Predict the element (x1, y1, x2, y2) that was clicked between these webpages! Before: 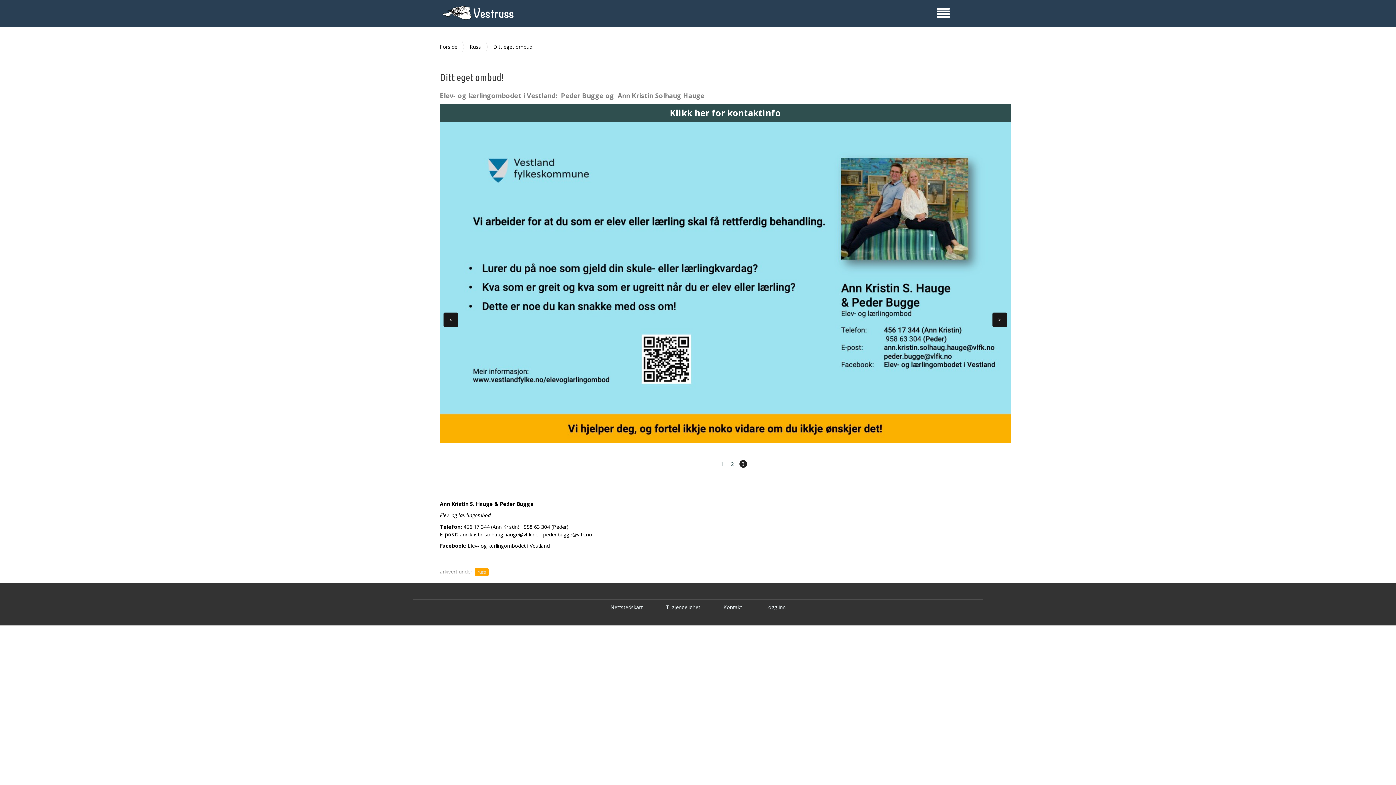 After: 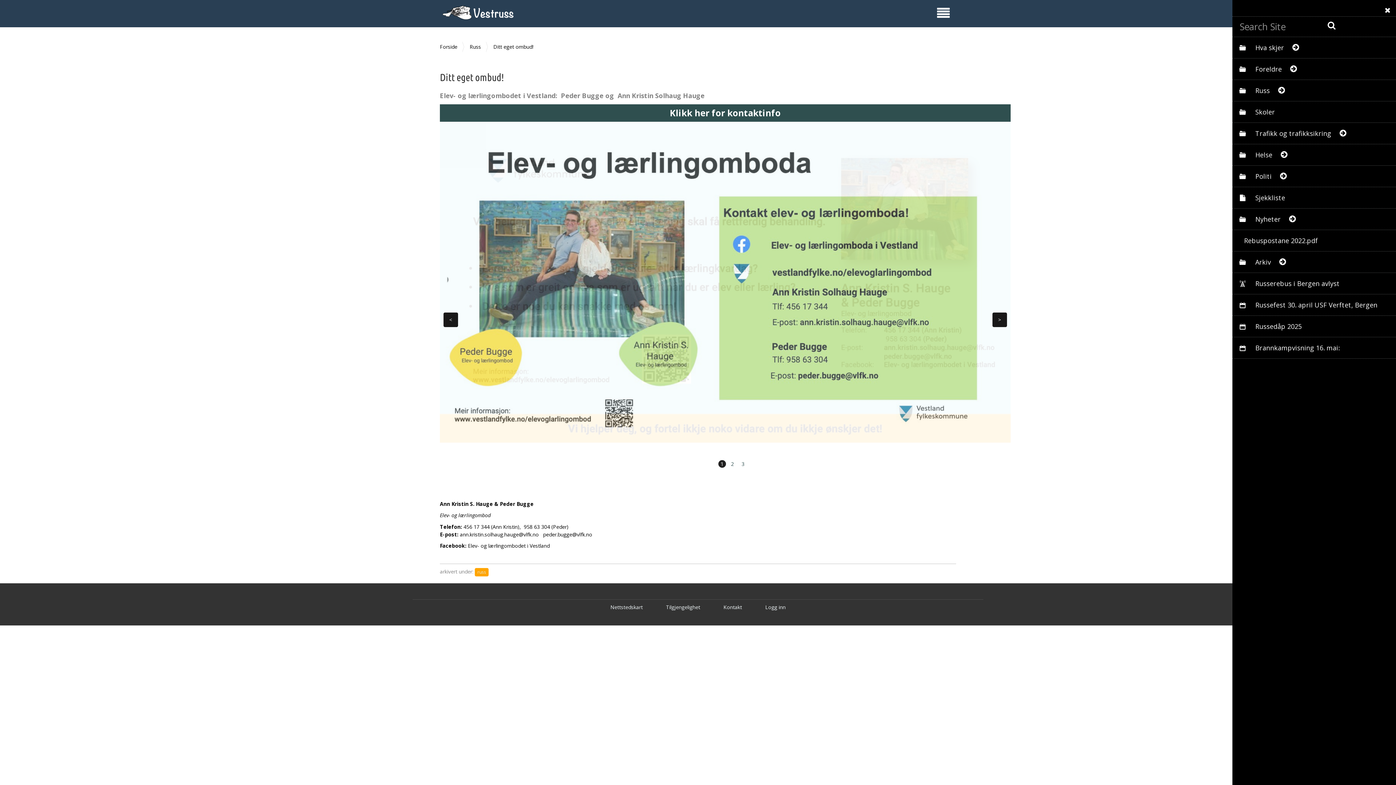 Action: bbox: (937, 7, 956, 19)